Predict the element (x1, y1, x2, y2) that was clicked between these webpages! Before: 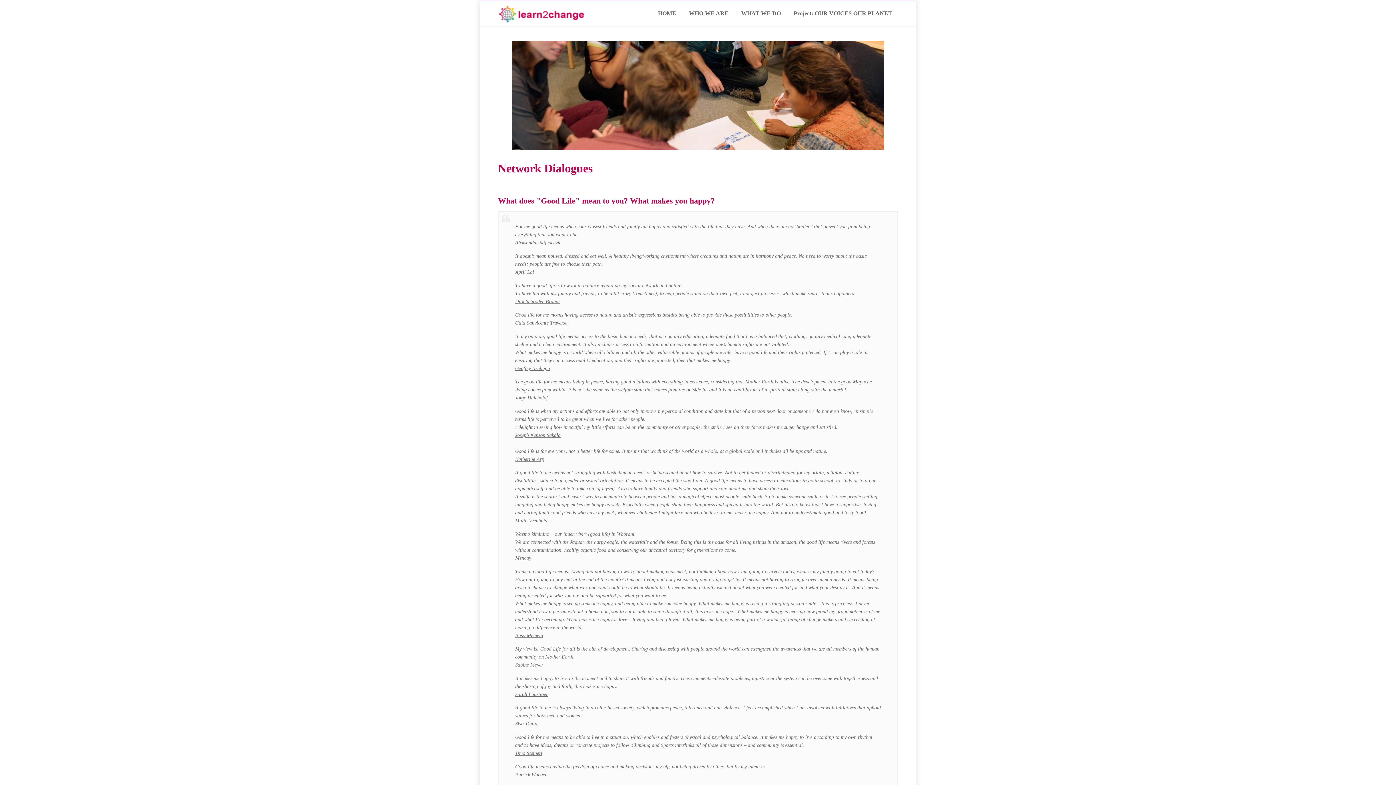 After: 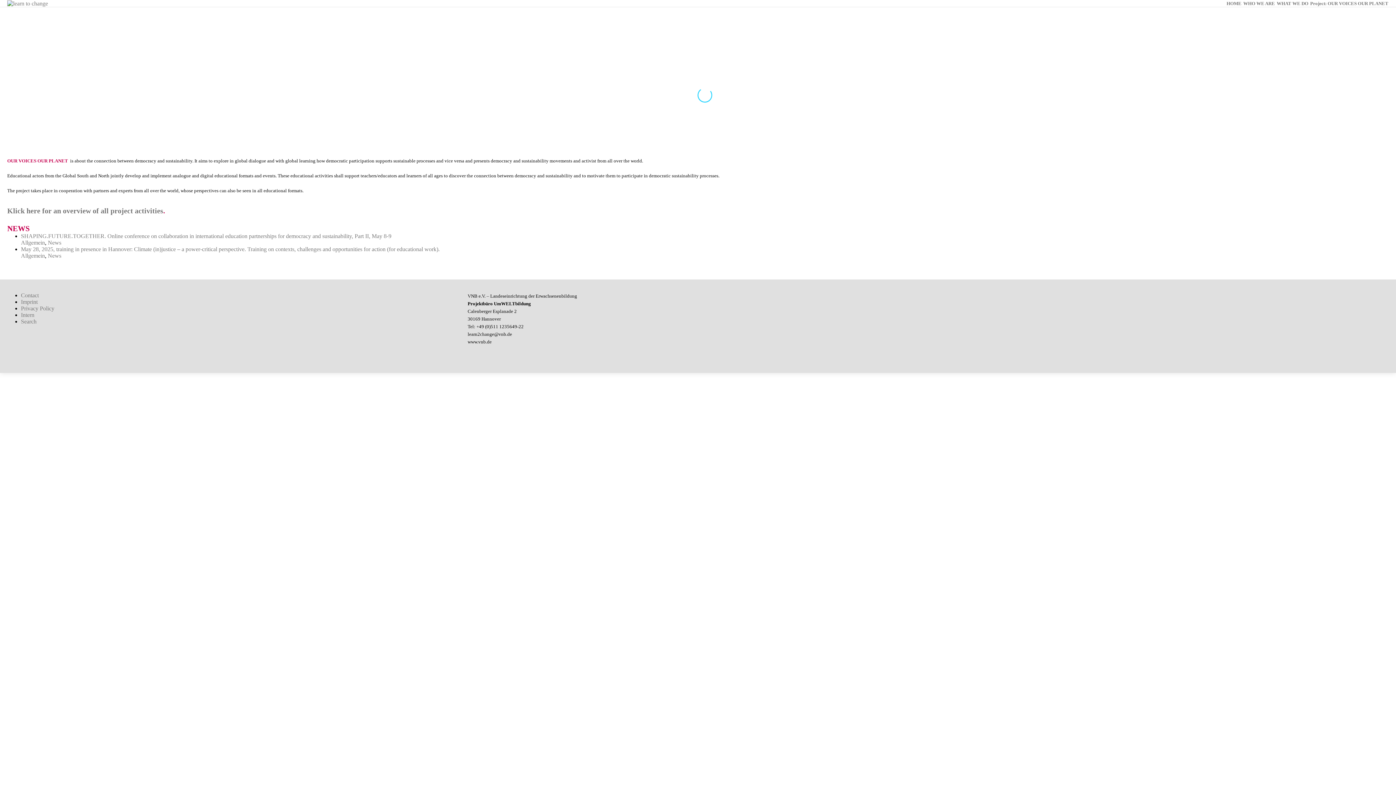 Action: label: Project: OUR VOICES OUR PLANET bbox: (788, 0, 897, 26)